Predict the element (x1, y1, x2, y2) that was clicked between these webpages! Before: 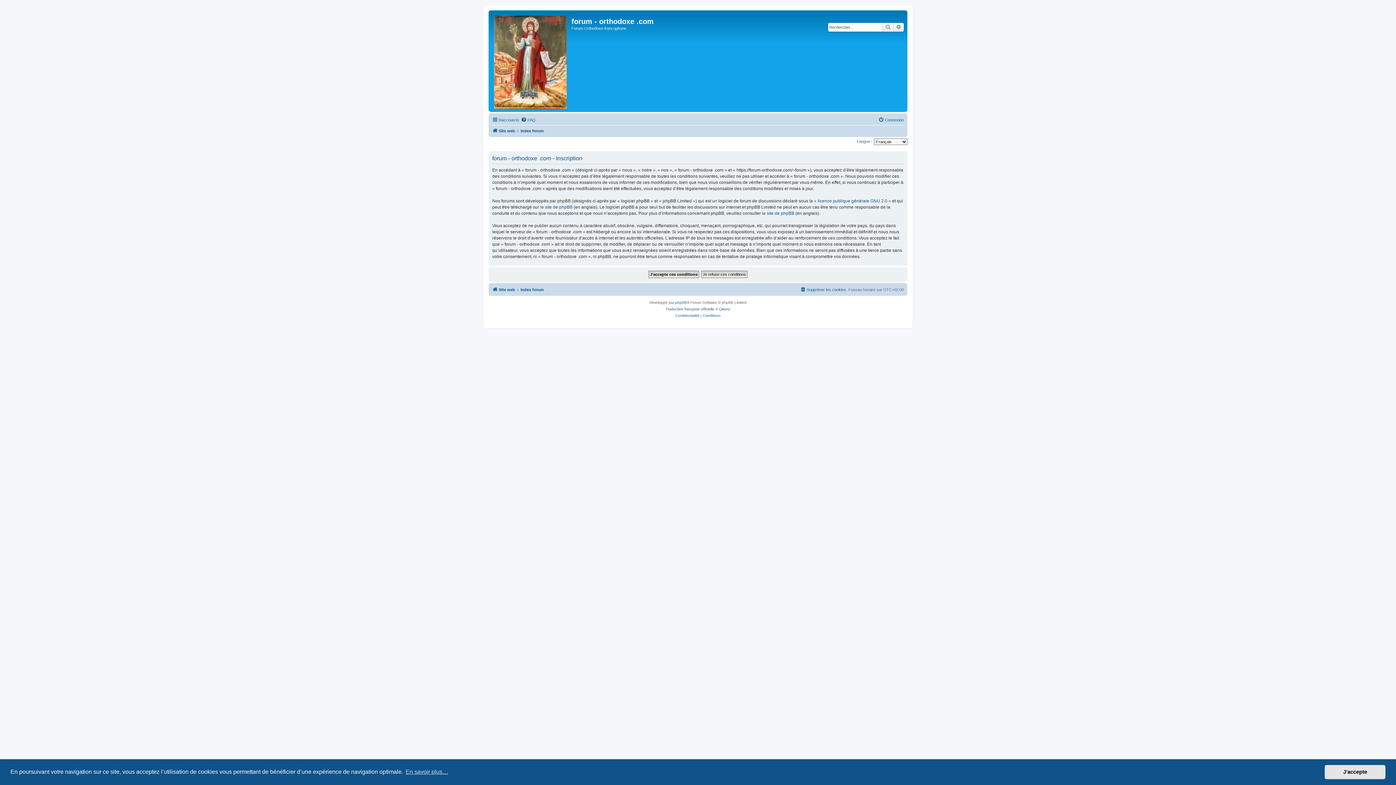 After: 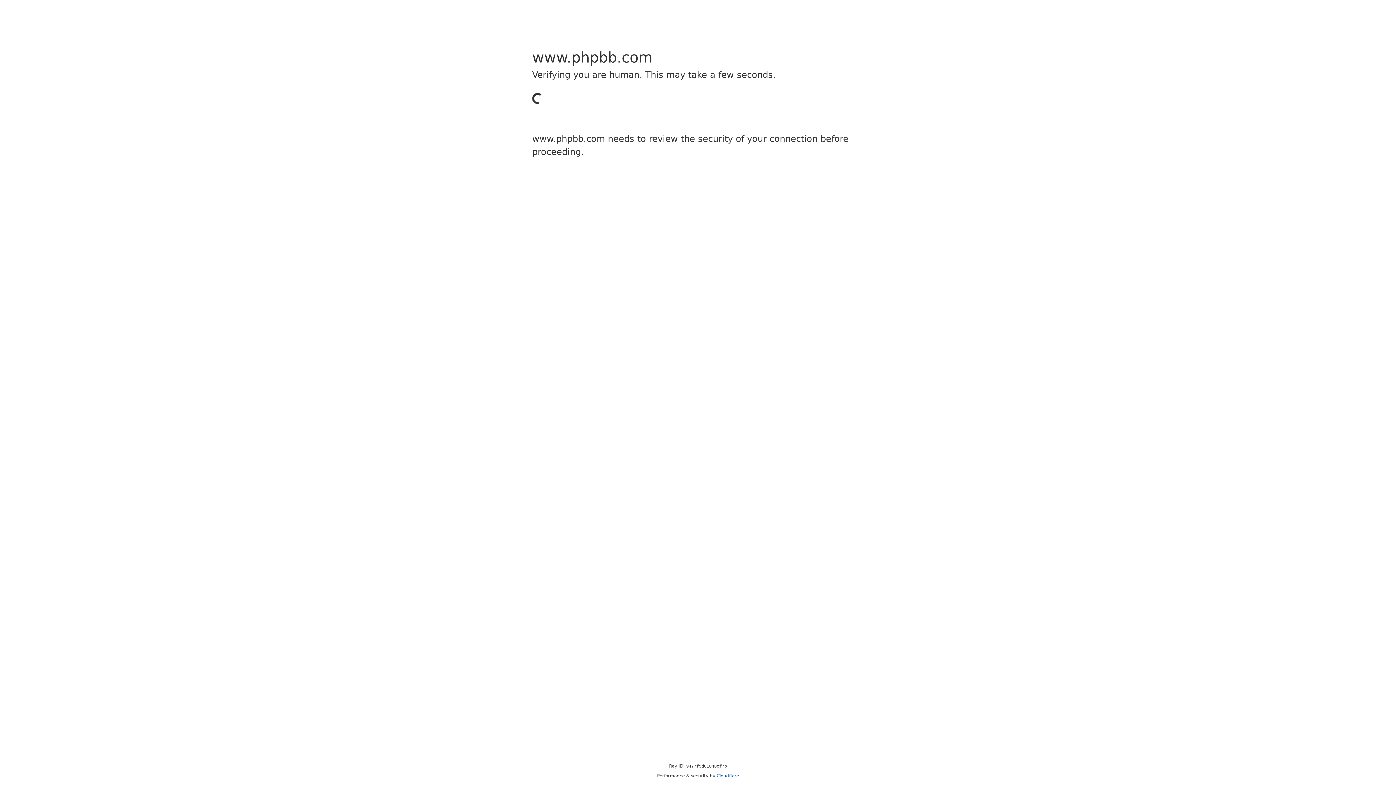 Action: label: phpBB bbox: (675, 299, 687, 306)